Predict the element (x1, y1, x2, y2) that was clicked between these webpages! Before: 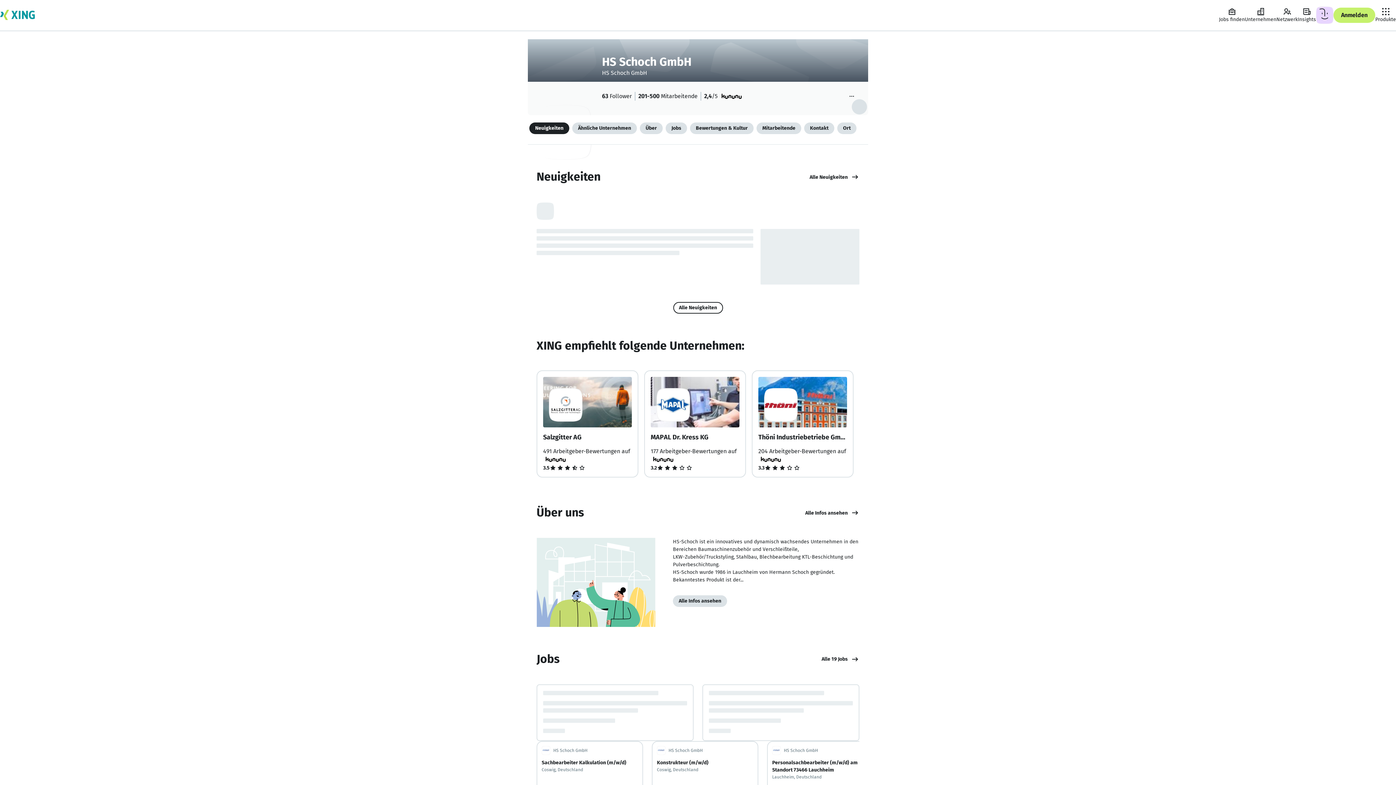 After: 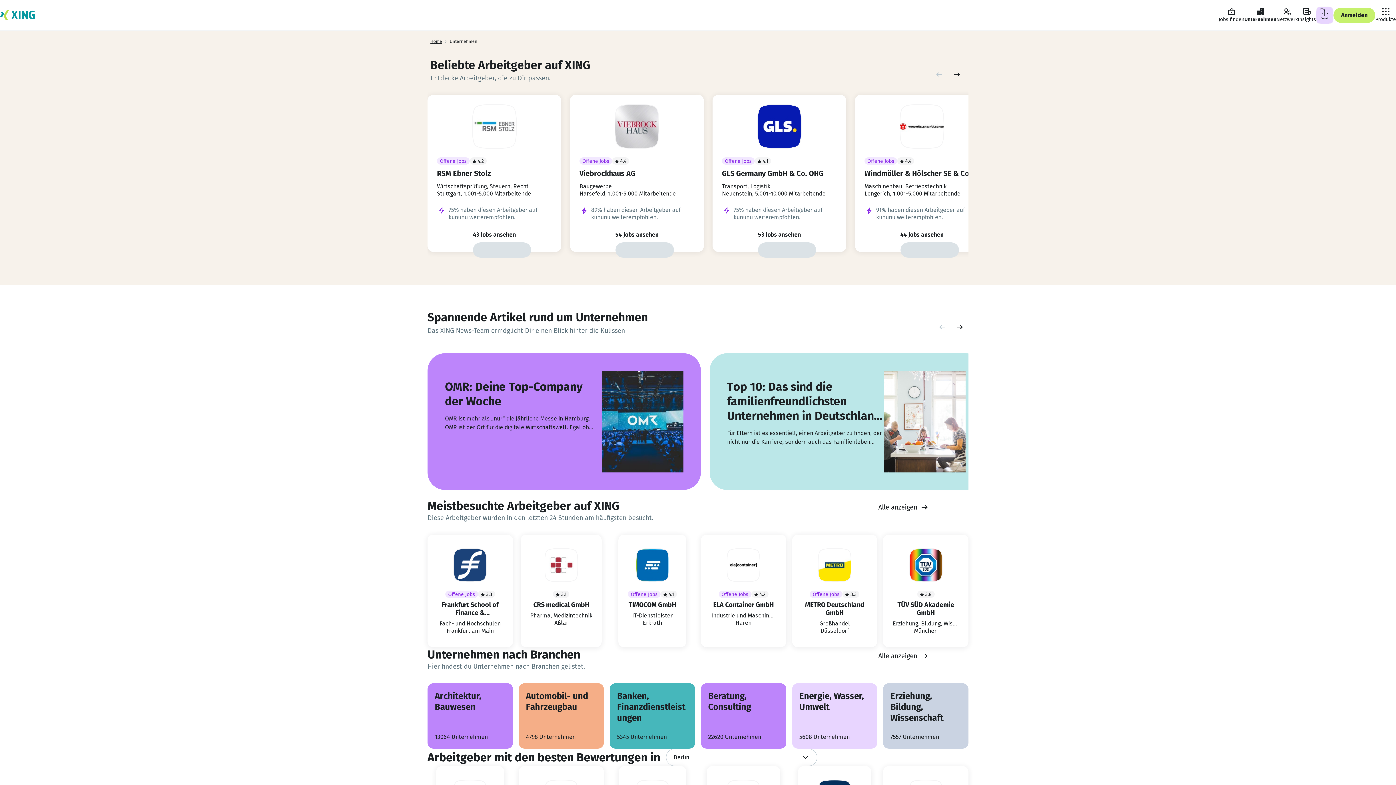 Action: label: Unternehmen bbox: (1245, 7, 1276, 23)